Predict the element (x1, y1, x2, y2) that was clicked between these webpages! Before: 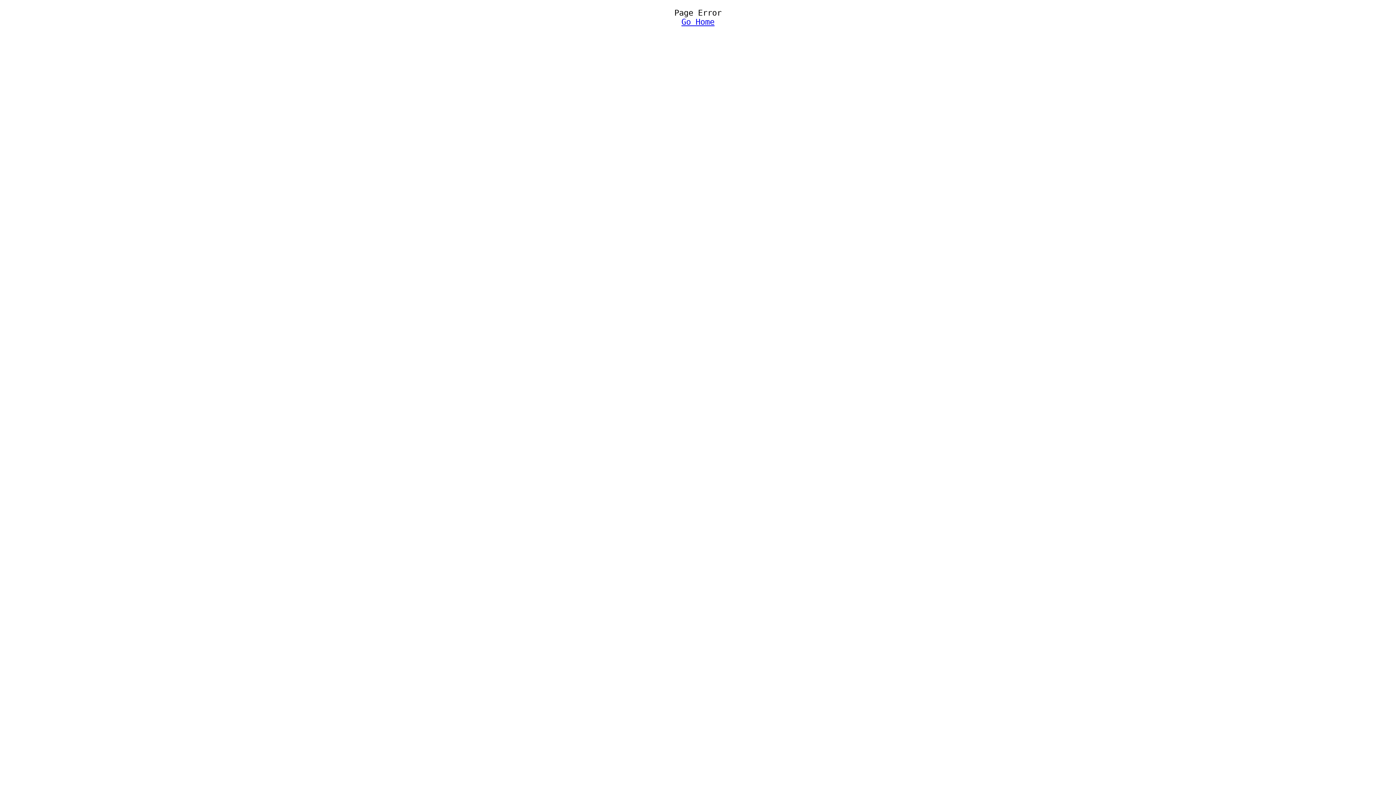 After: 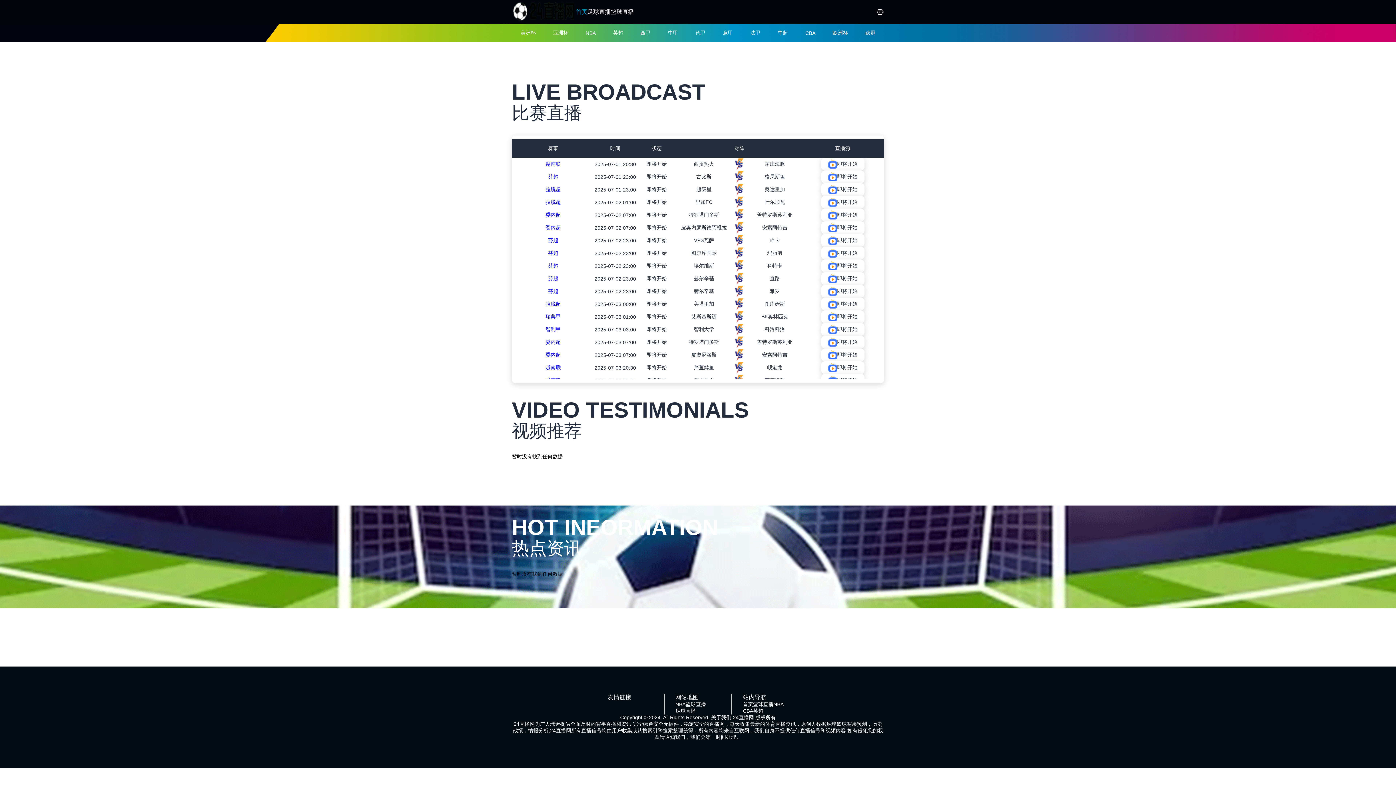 Action: label: Go Home bbox: (2, 17, 1393, 26)